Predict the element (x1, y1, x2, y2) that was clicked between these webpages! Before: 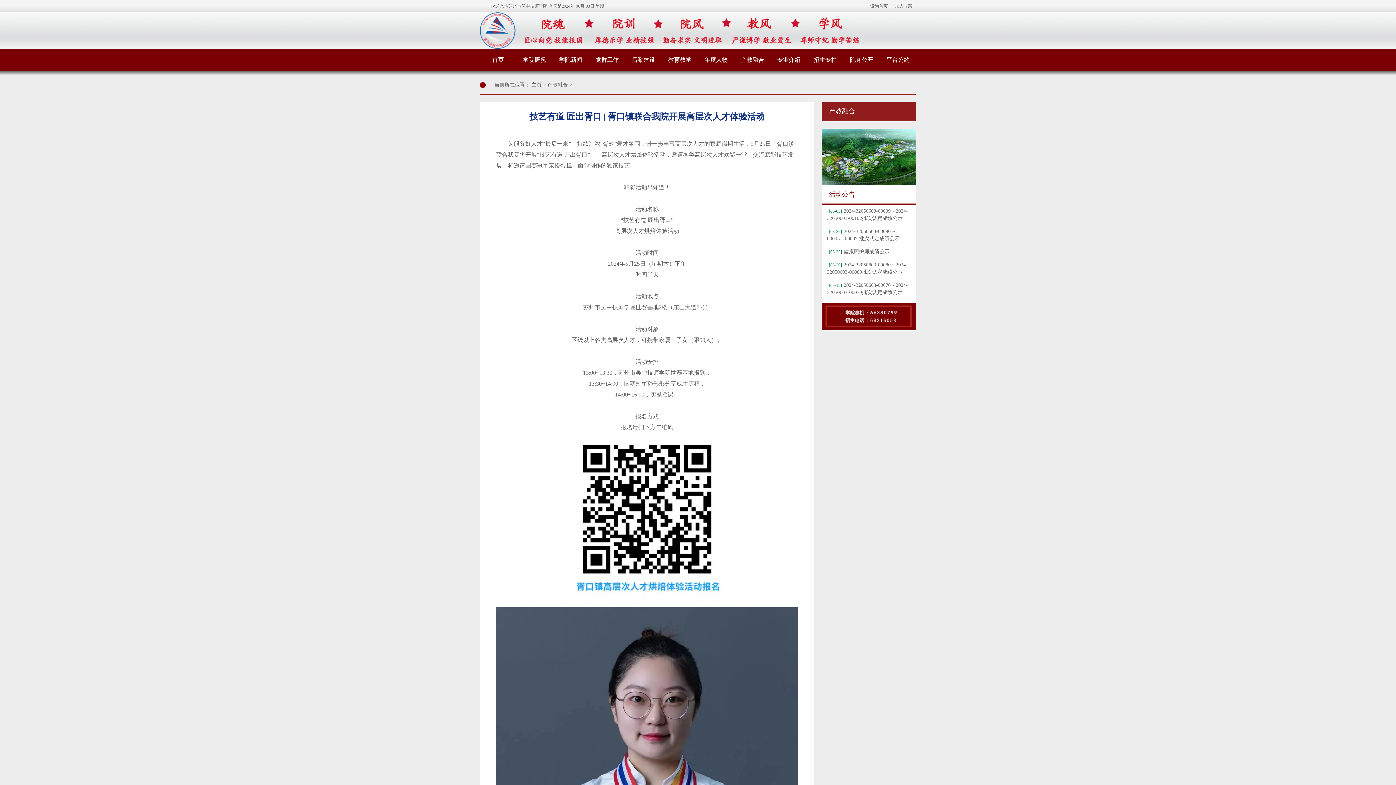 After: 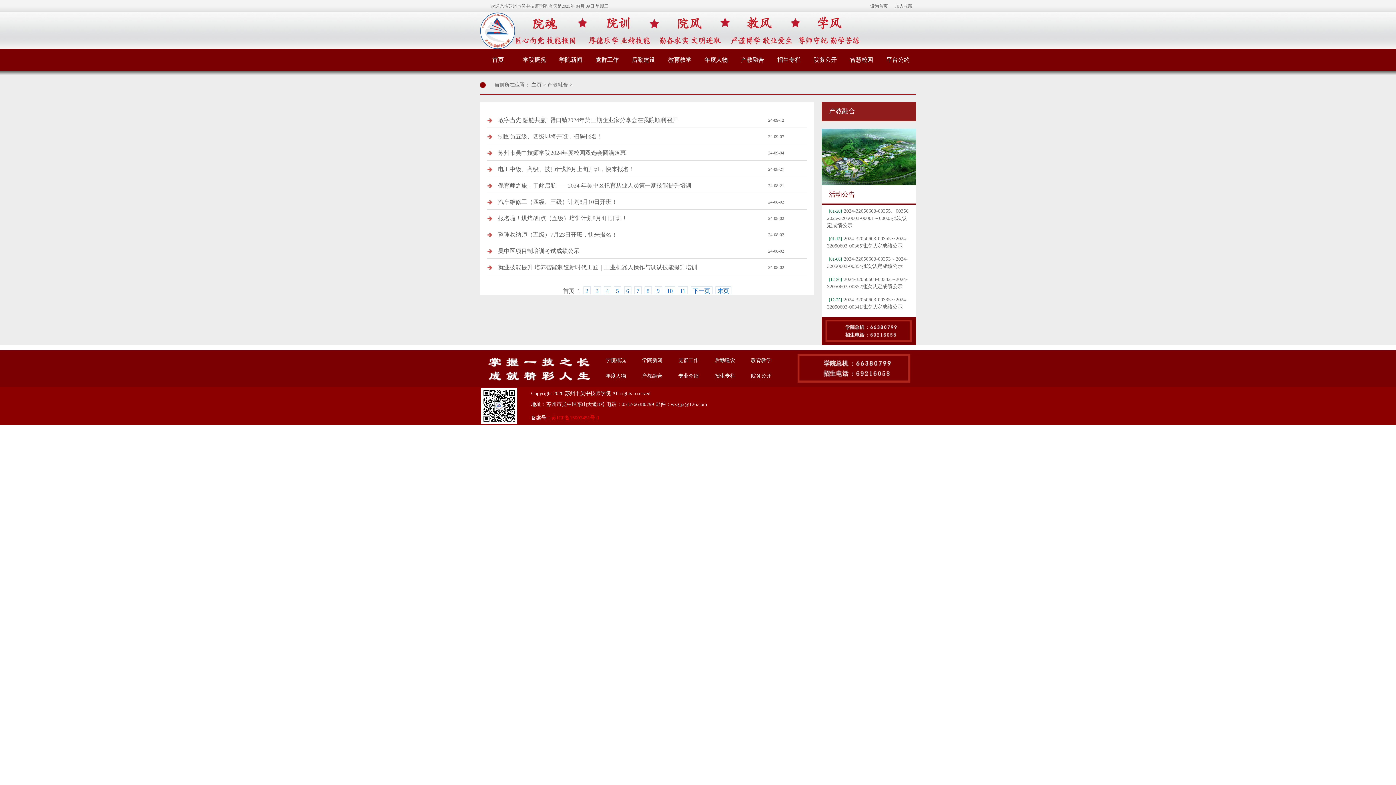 Action: bbox: (547, 82, 568, 87) label: 产教融合